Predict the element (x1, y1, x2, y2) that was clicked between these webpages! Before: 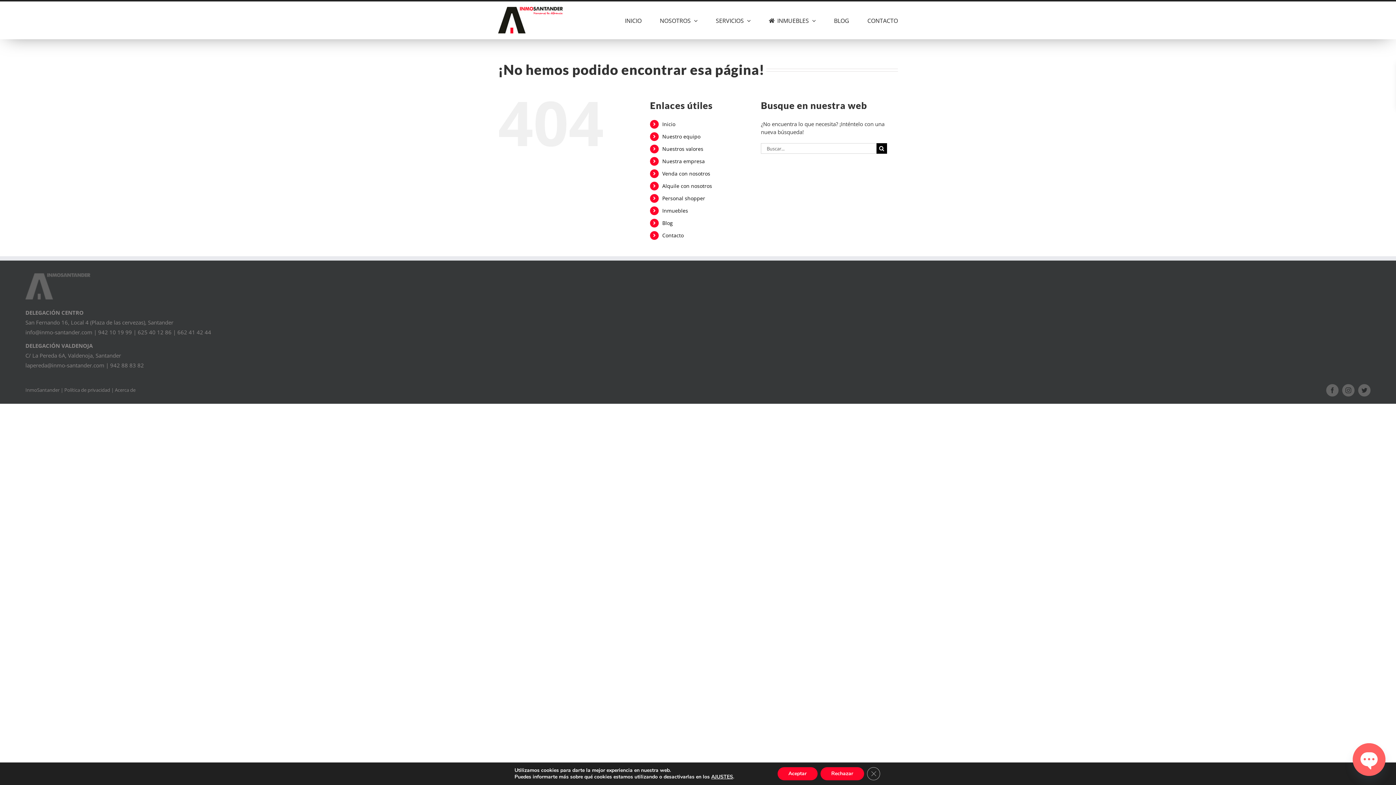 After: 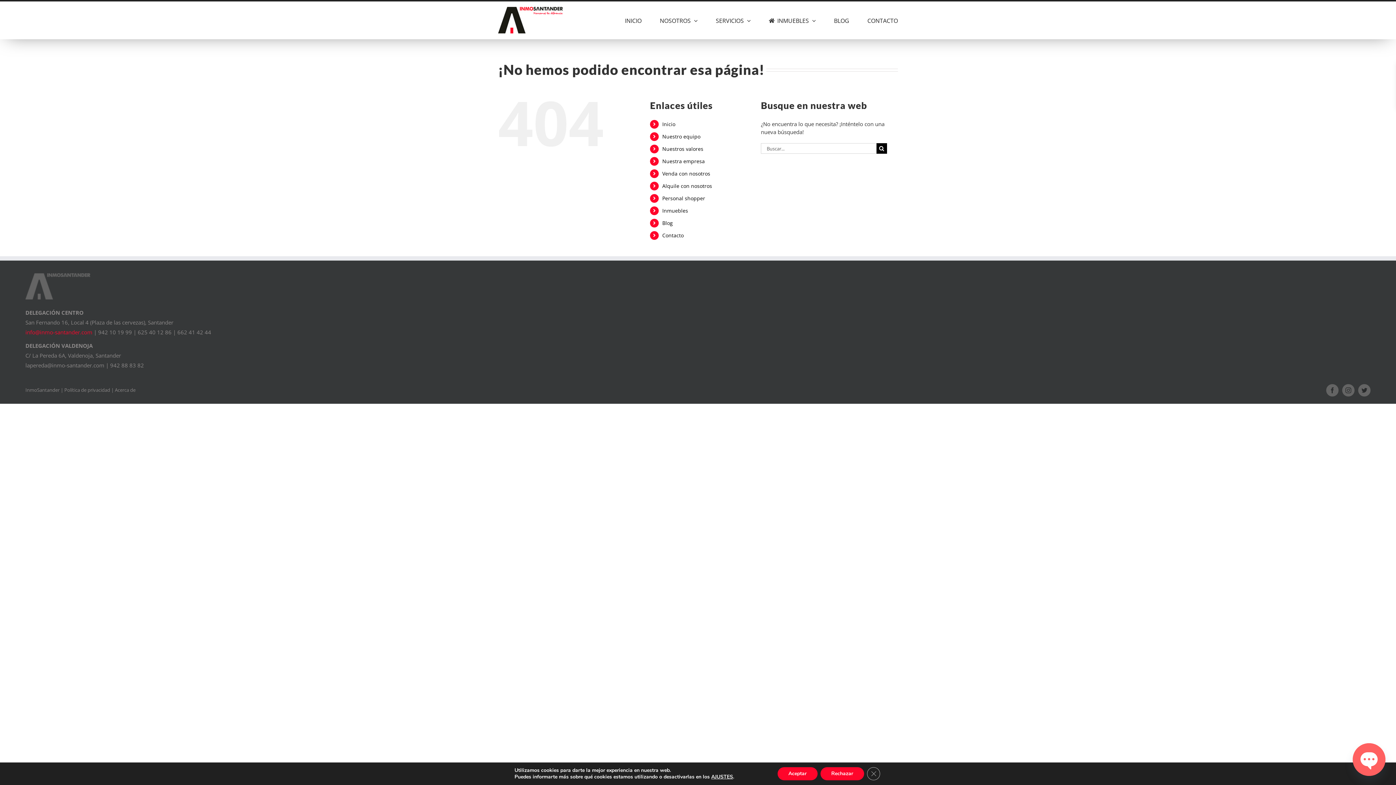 Action: label: info@inmo-santander.com bbox: (25, 328, 92, 335)